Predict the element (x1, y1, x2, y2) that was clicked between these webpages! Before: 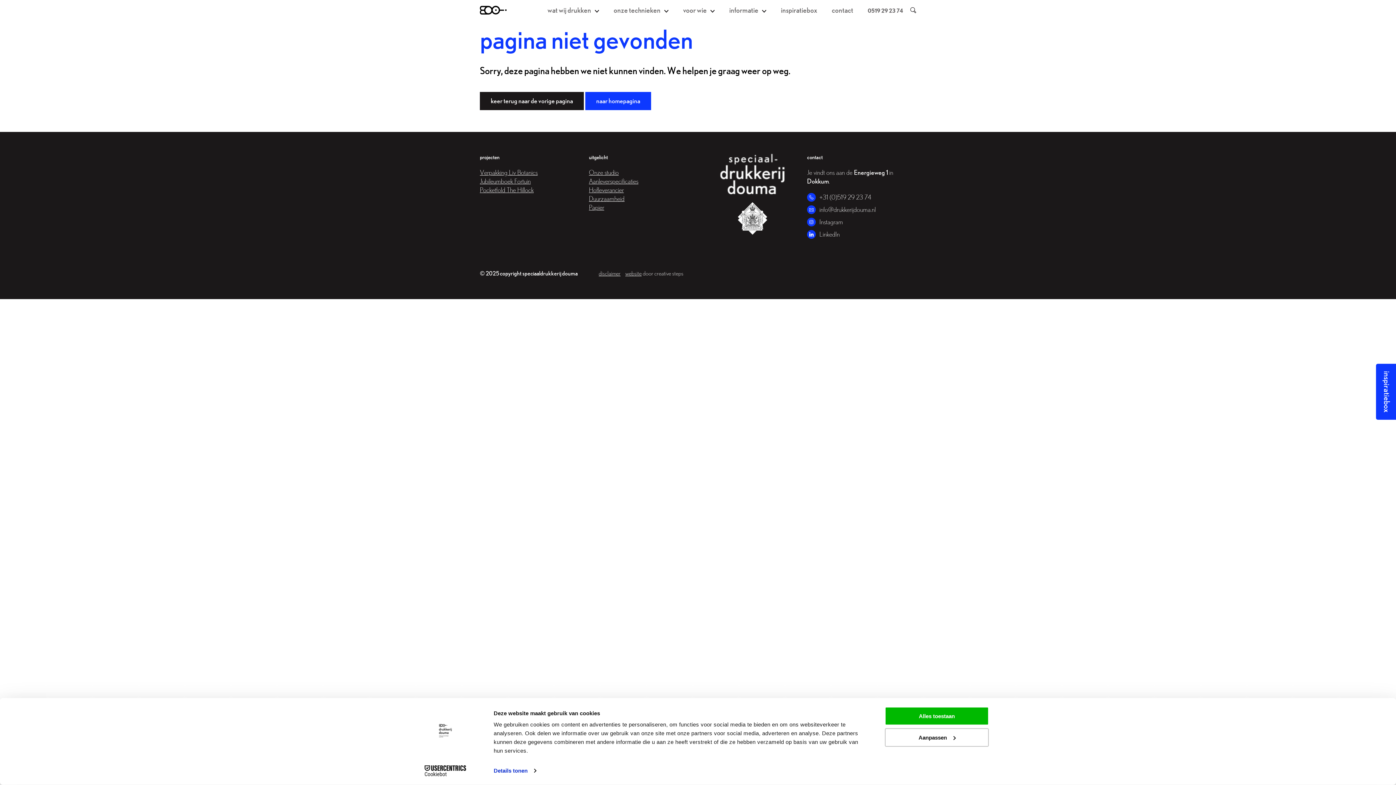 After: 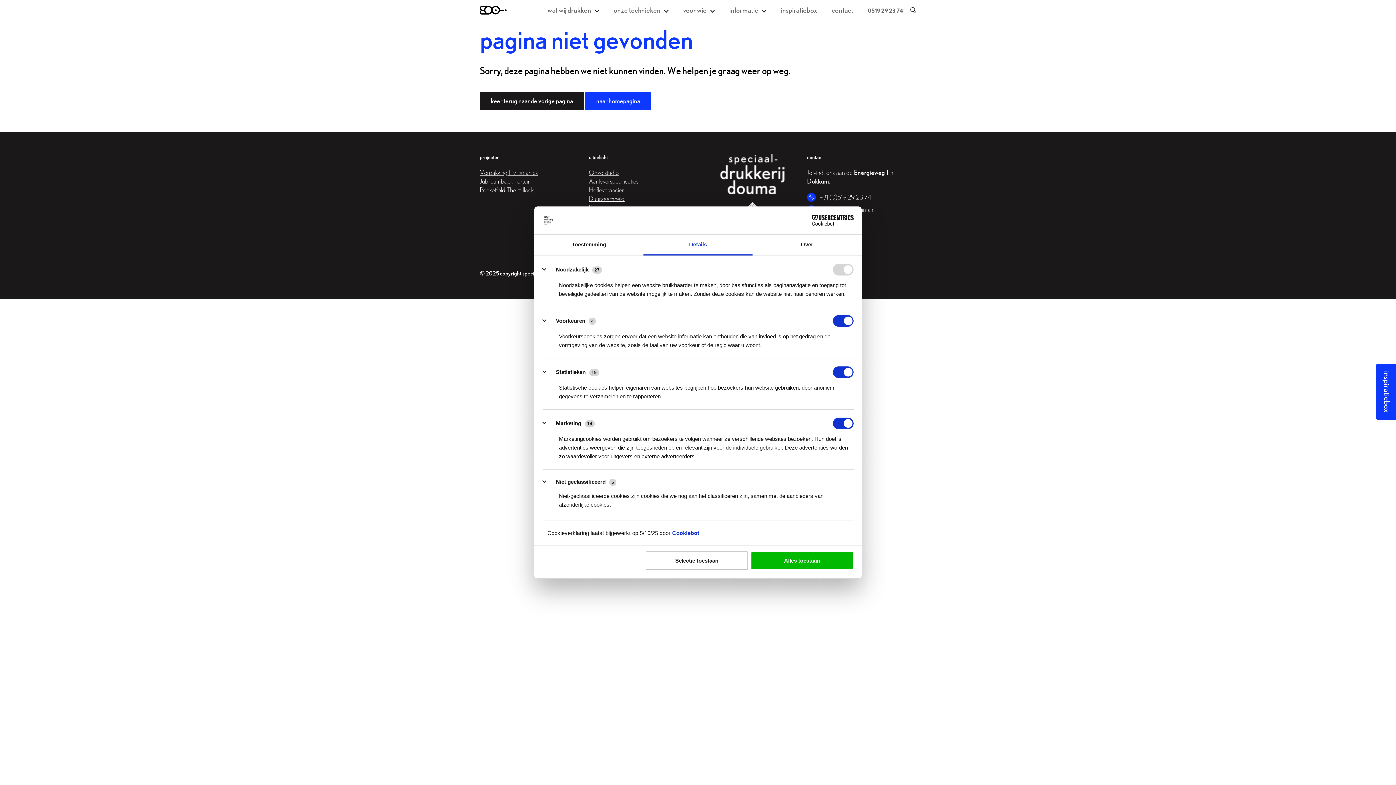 Action: label: Details tonen bbox: (493, 765, 536, 776)